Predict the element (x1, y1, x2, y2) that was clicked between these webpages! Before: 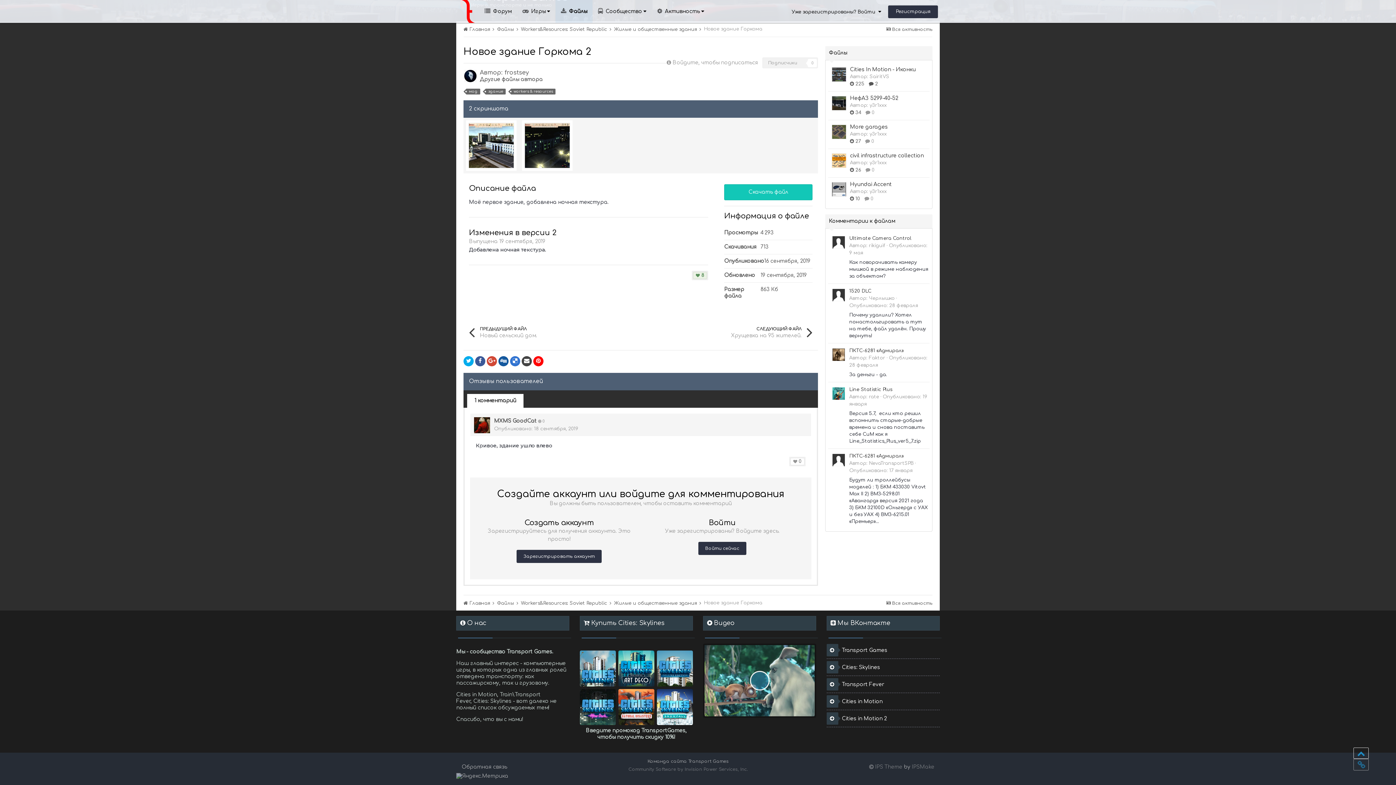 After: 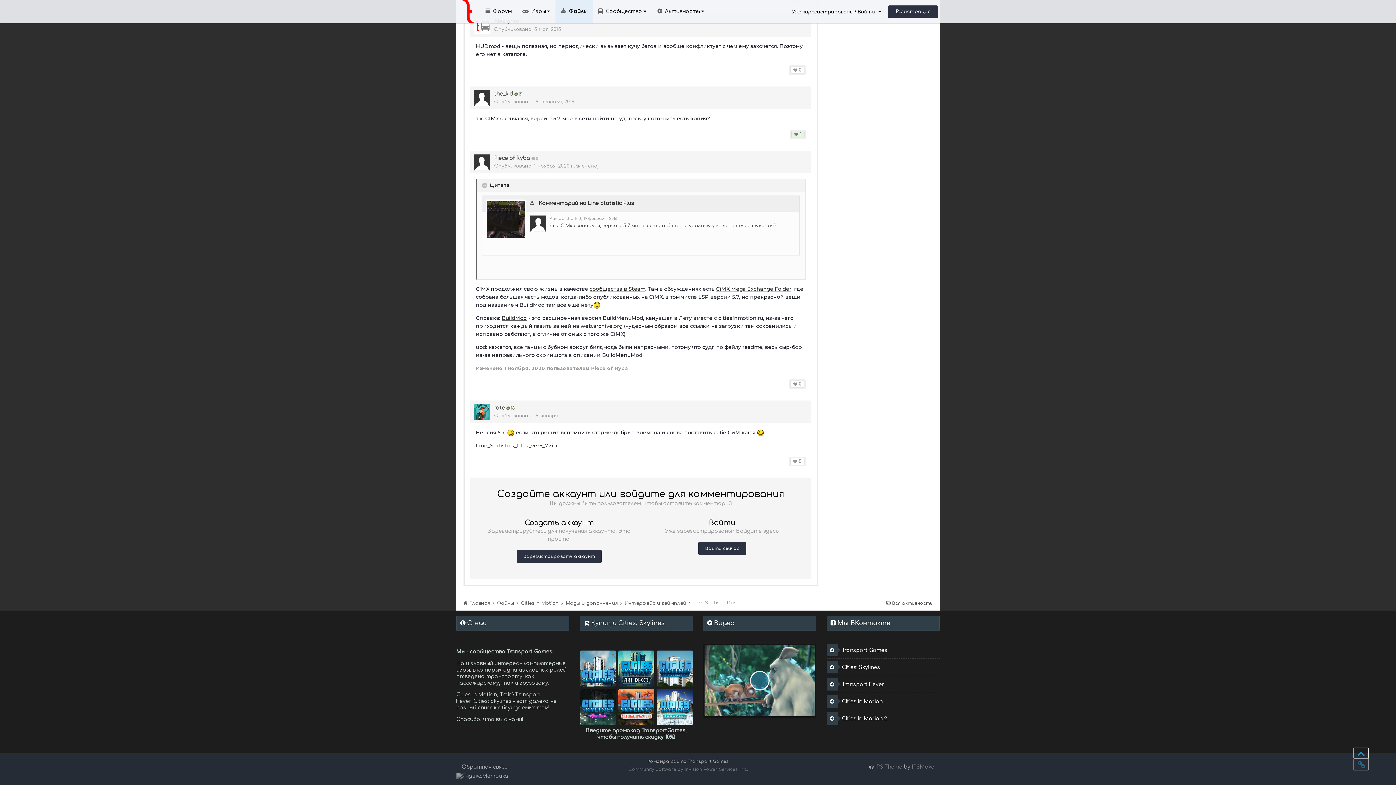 Action: label: Line Statistic Plus bbox: (849, 386, 929, 393)